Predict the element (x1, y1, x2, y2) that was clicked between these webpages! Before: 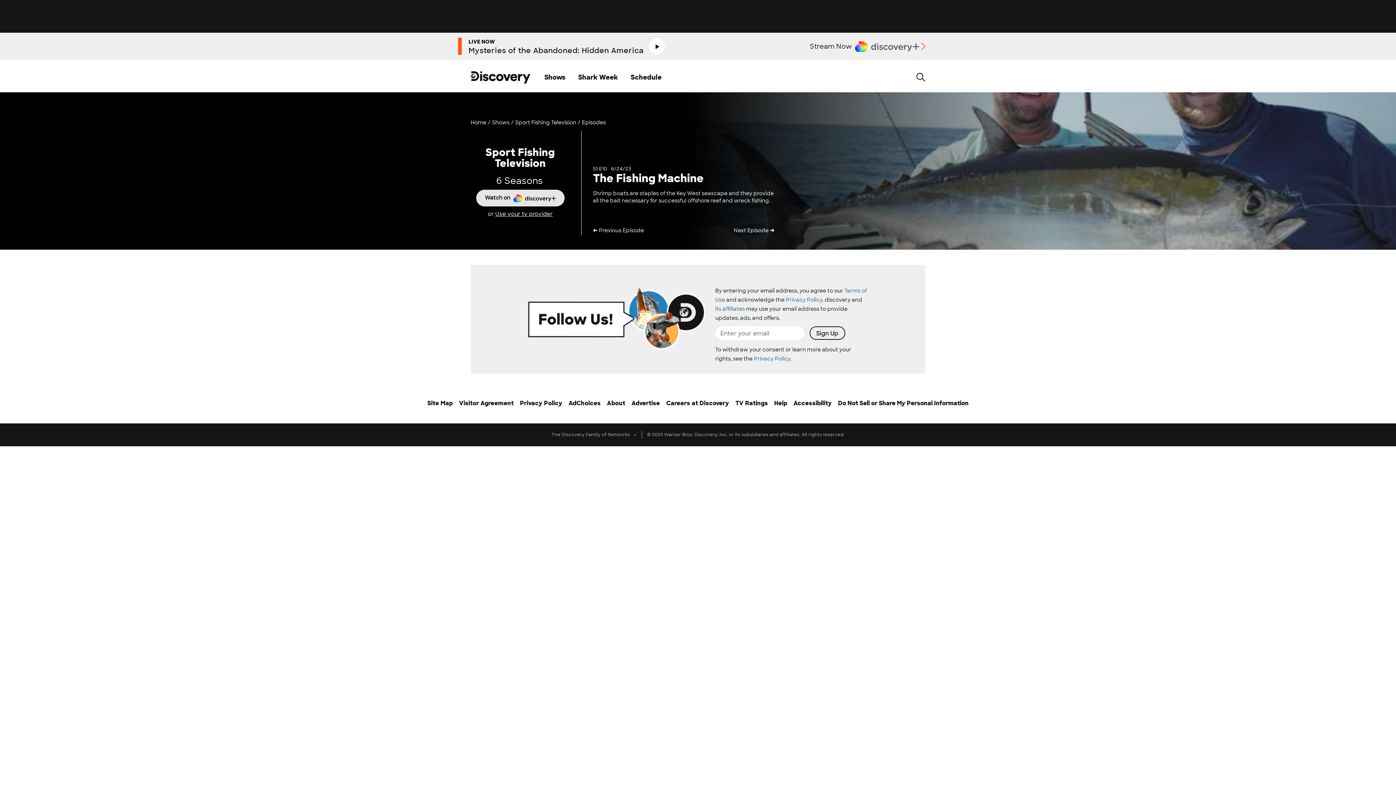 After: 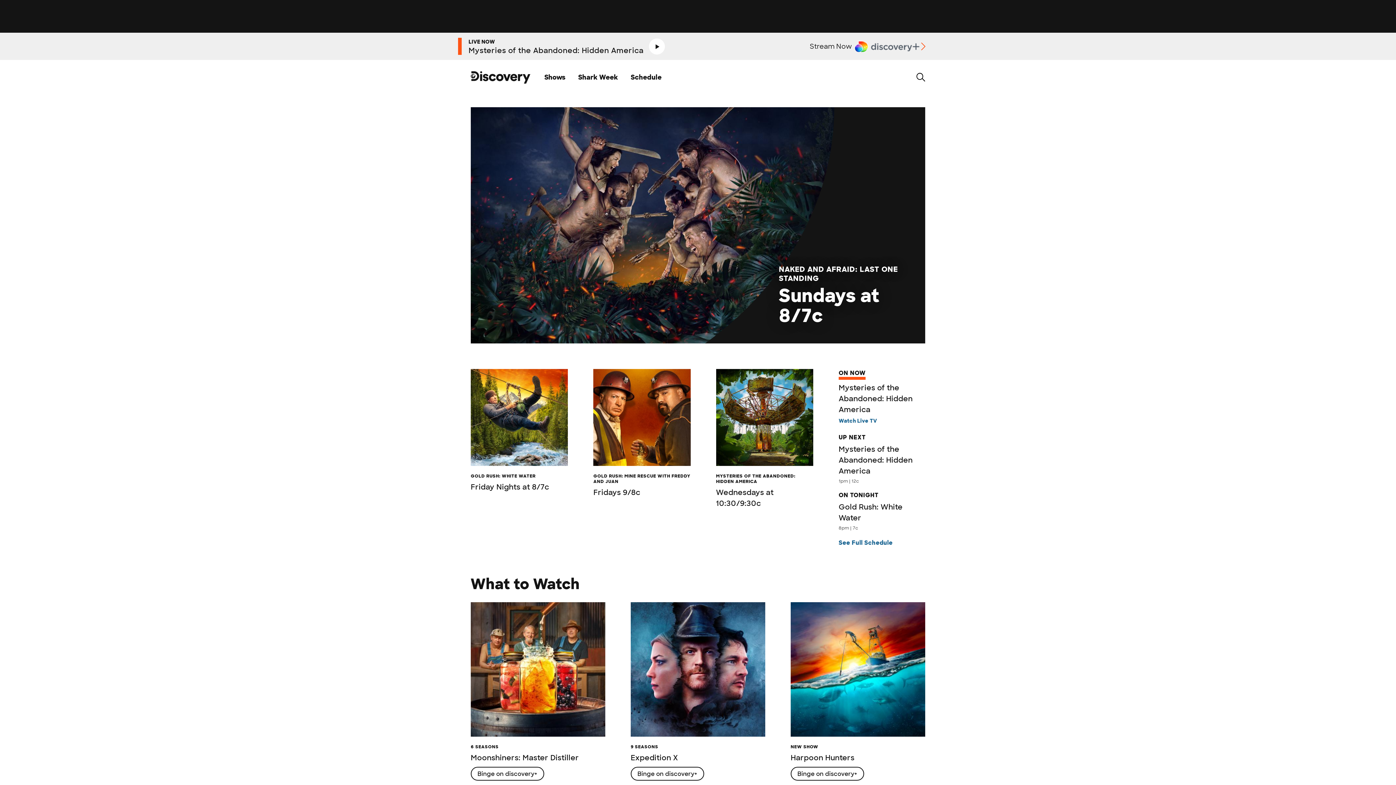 Action: bbox: (470, 119, 492, 125) label: Home